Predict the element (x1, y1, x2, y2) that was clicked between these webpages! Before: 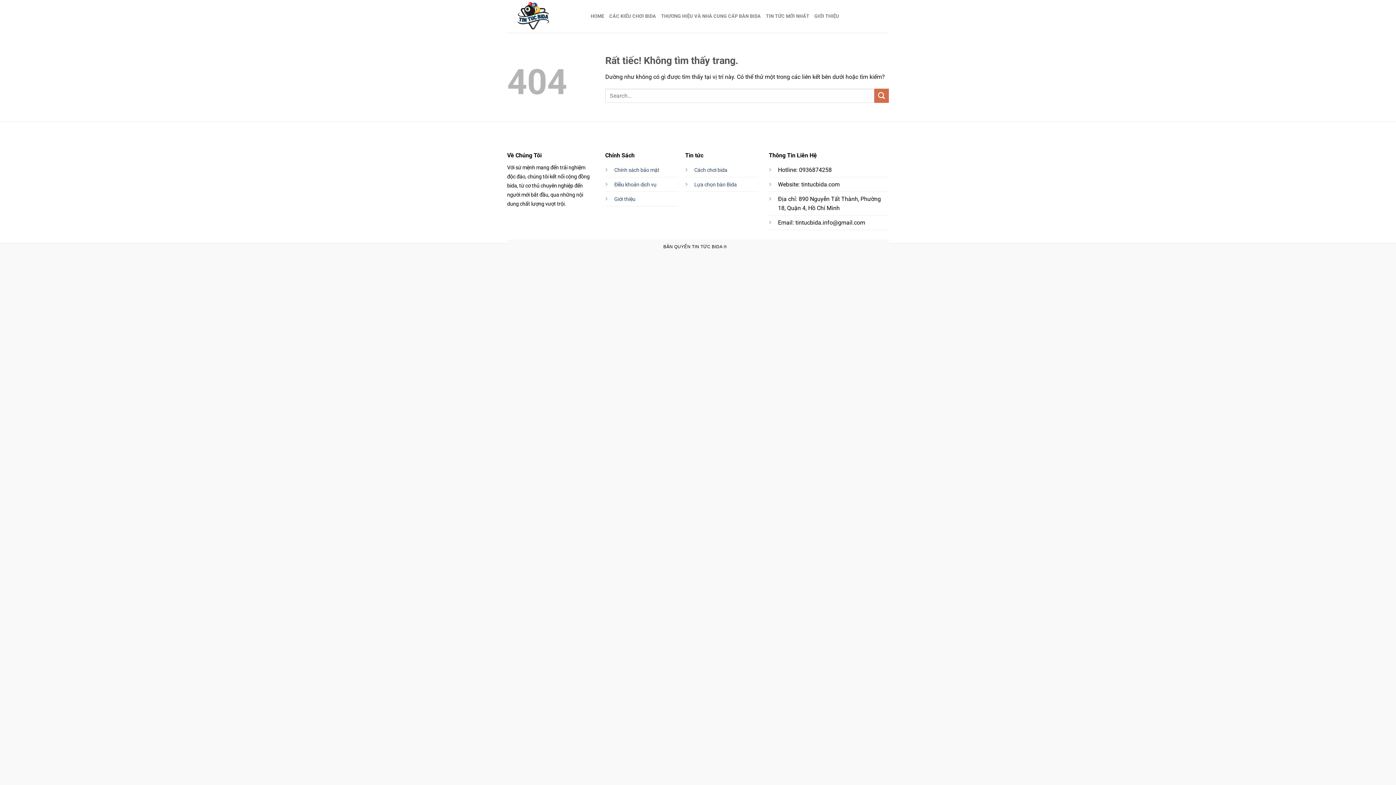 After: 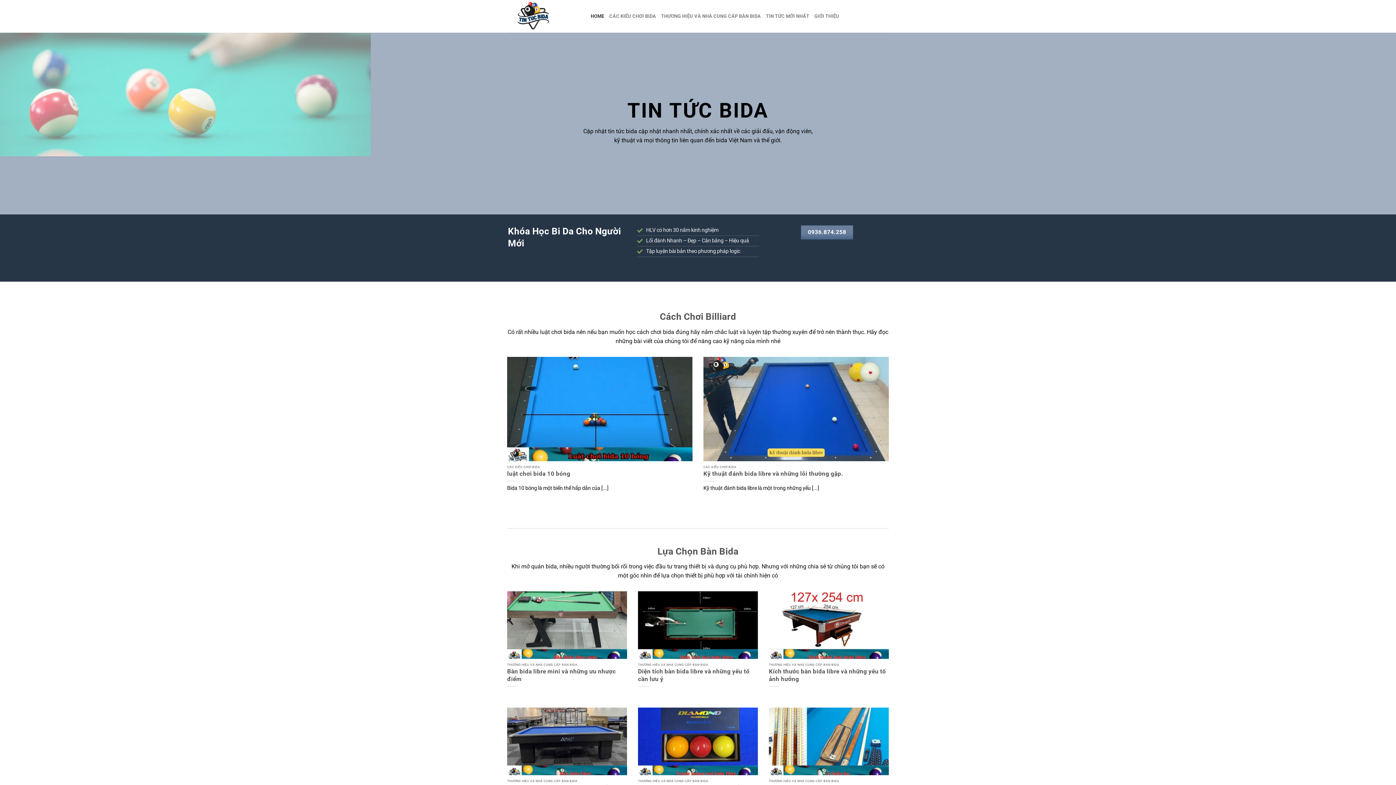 Action: bbox: (507, 0, 580, 32)